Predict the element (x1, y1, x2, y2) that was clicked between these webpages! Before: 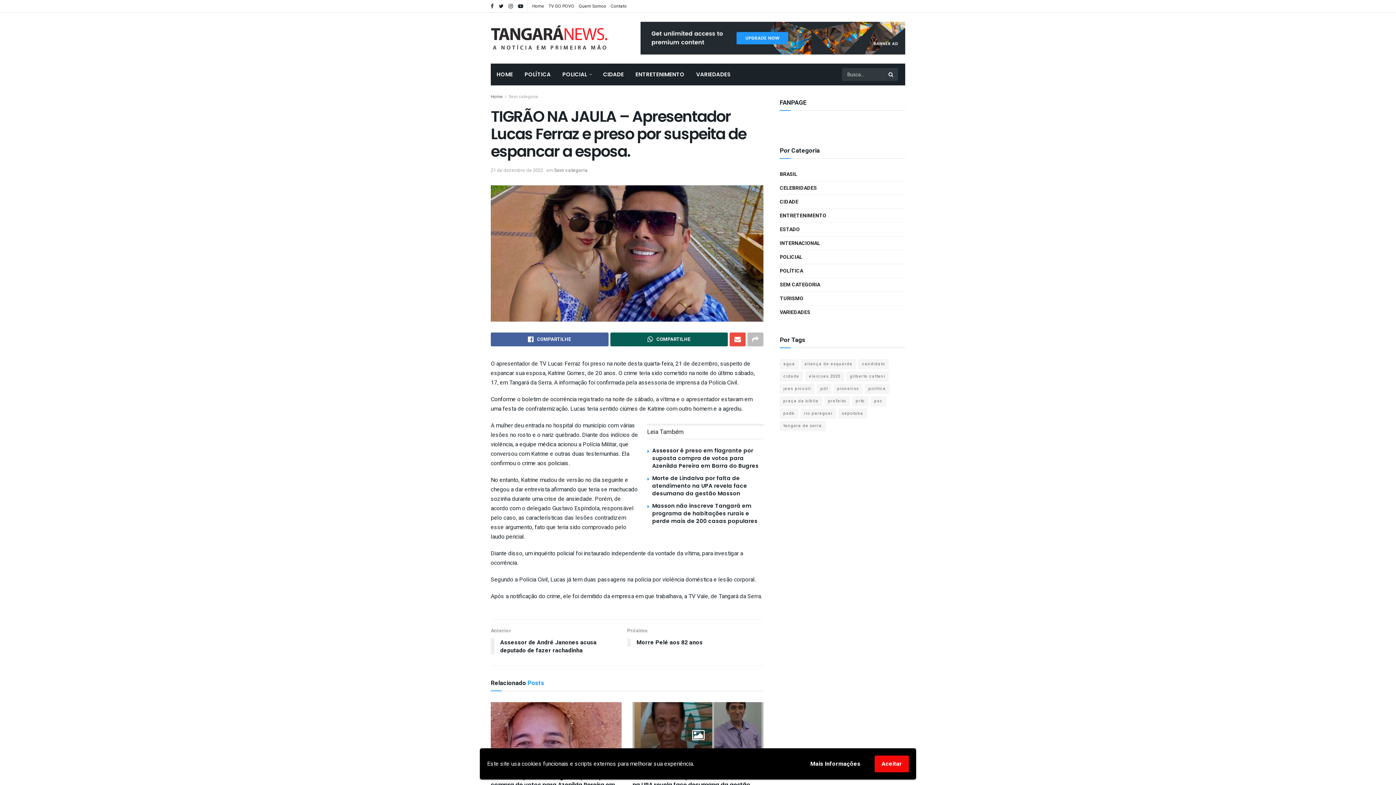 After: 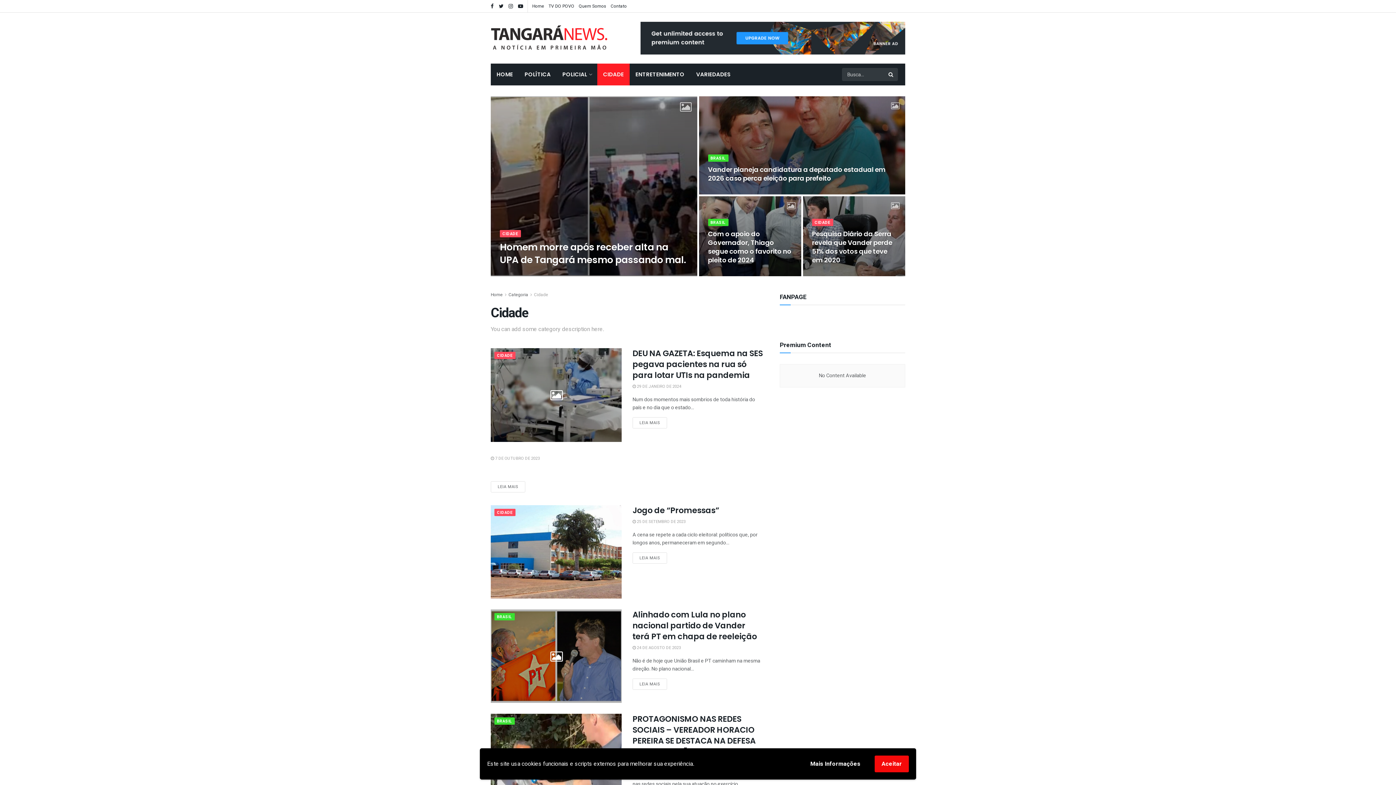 Action: label: CIDADE bbox: (597, 63, 629, 85)